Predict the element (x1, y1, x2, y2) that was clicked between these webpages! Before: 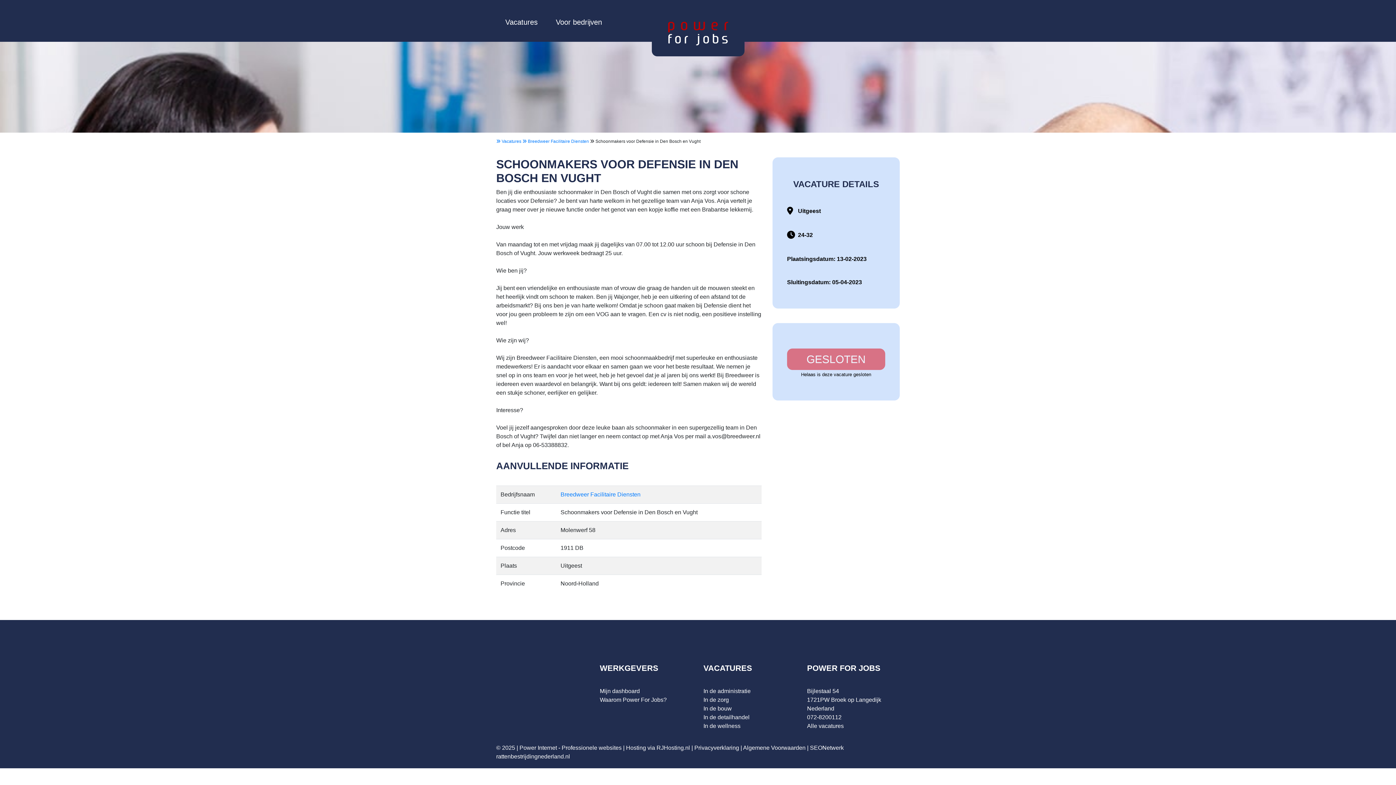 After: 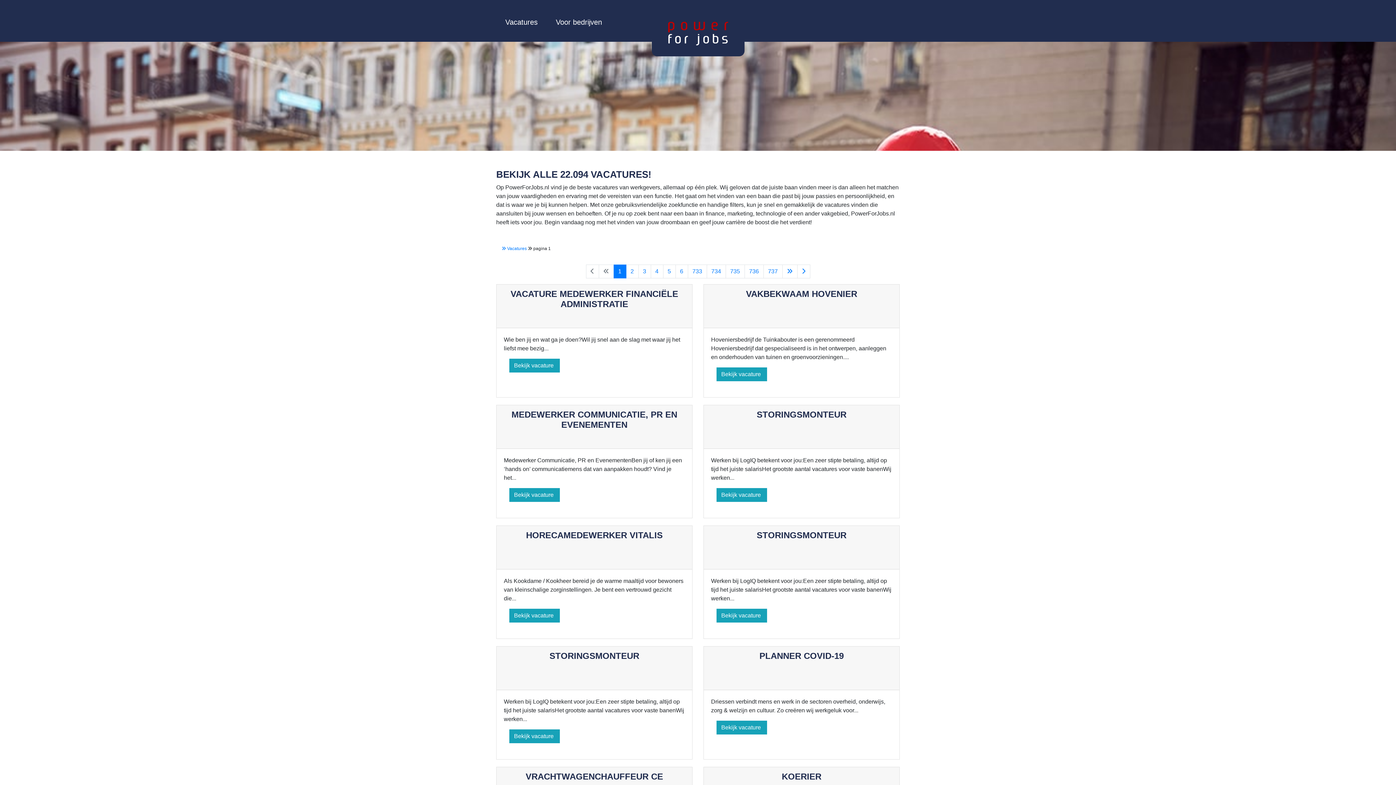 Action: label:  Vacatures  bbox: (496, 138, 522, 143)